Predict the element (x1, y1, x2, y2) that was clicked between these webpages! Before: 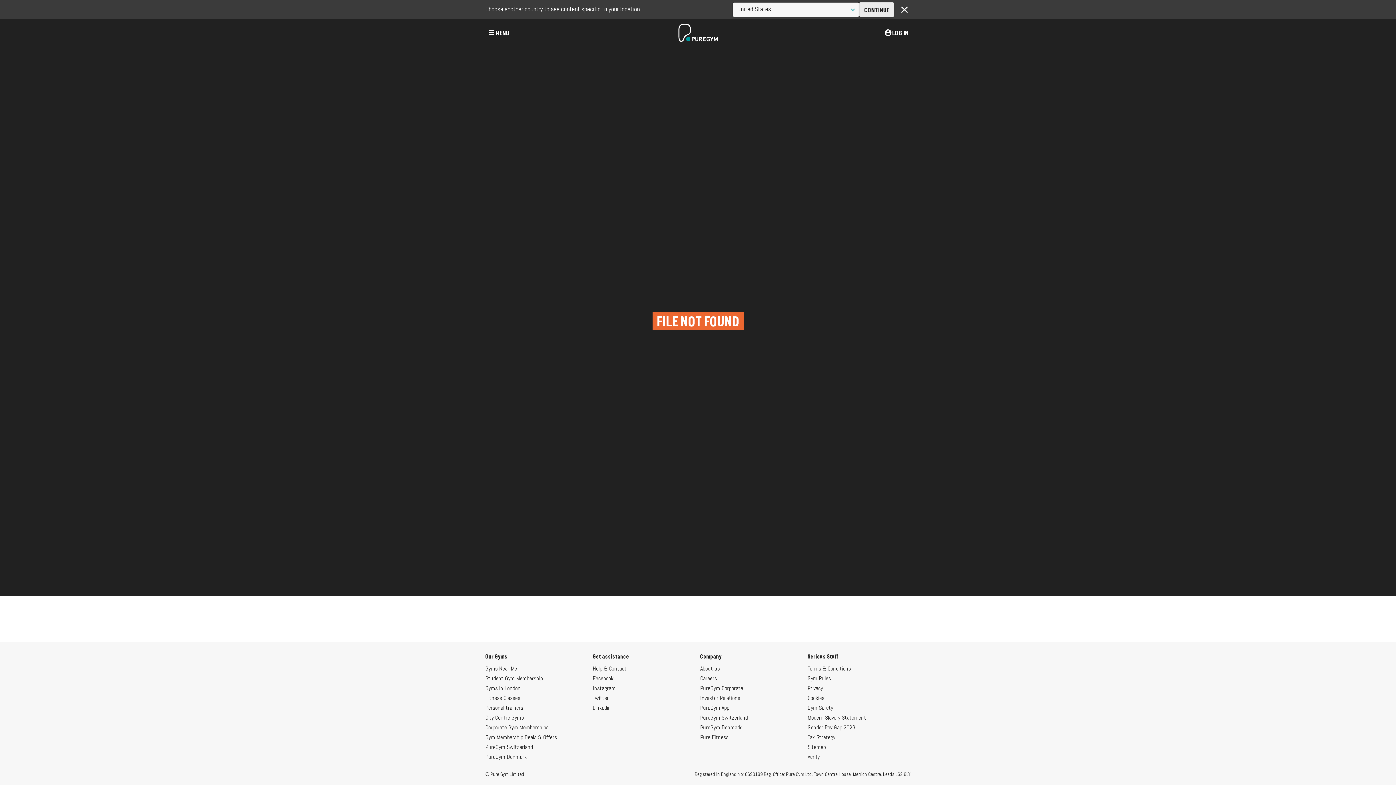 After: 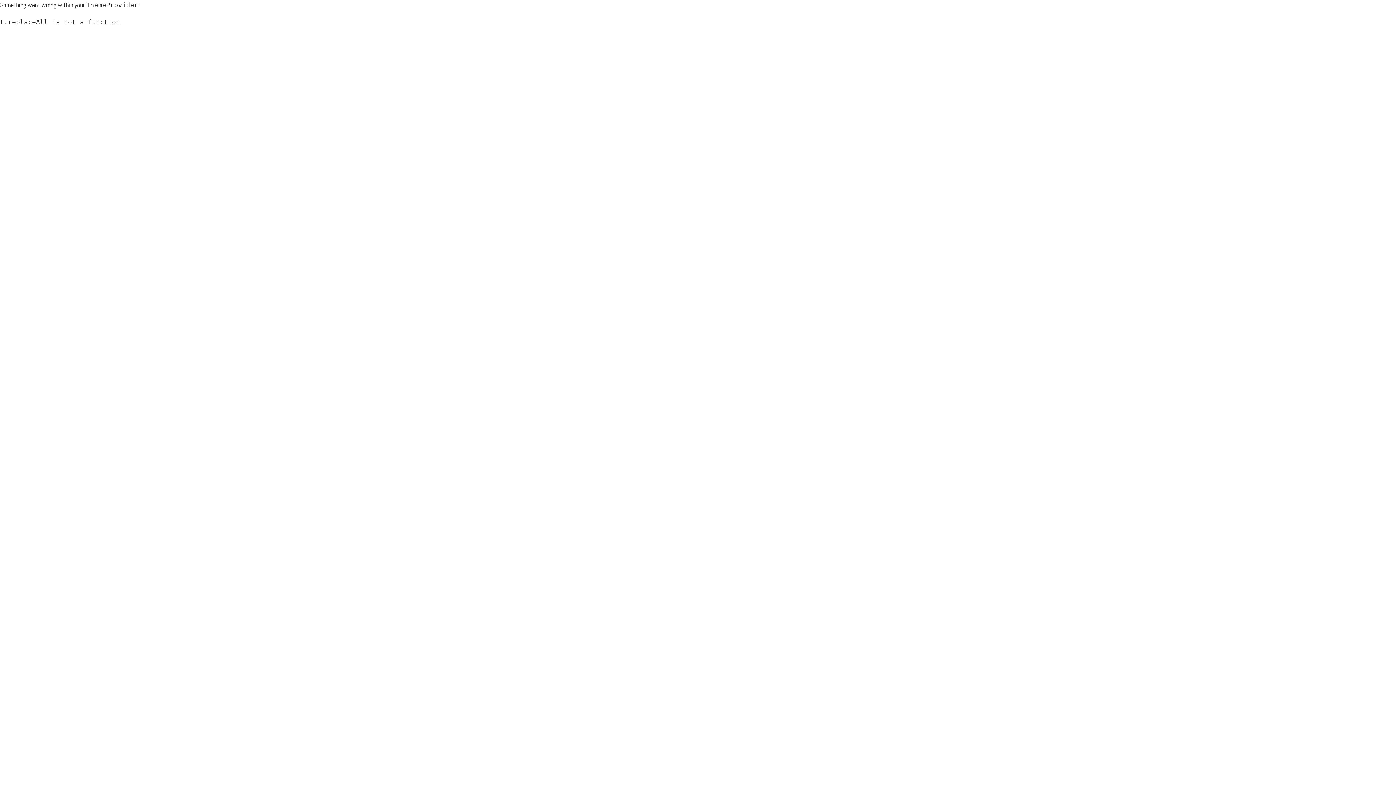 Action: label: Gyms Near Me bbox: (485, 666, 517, 672)